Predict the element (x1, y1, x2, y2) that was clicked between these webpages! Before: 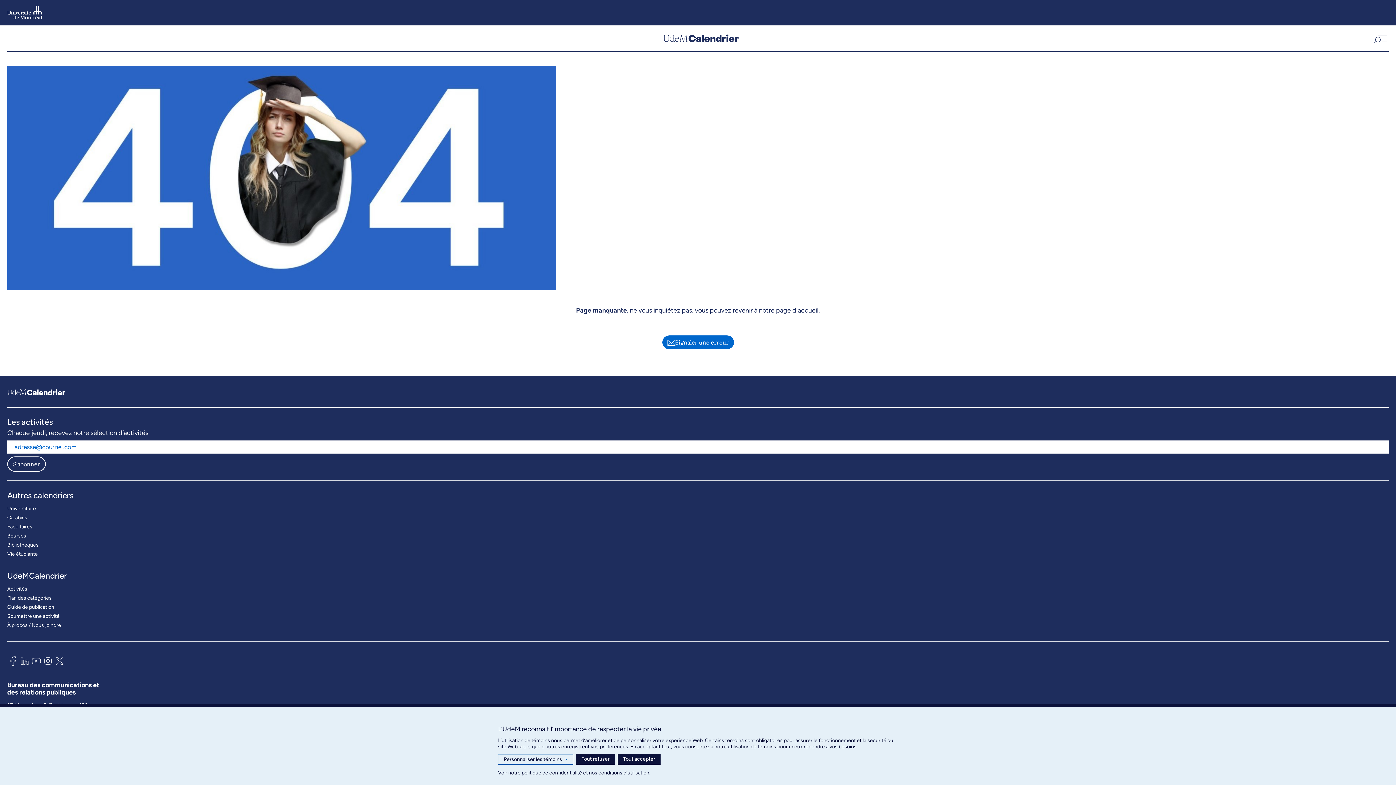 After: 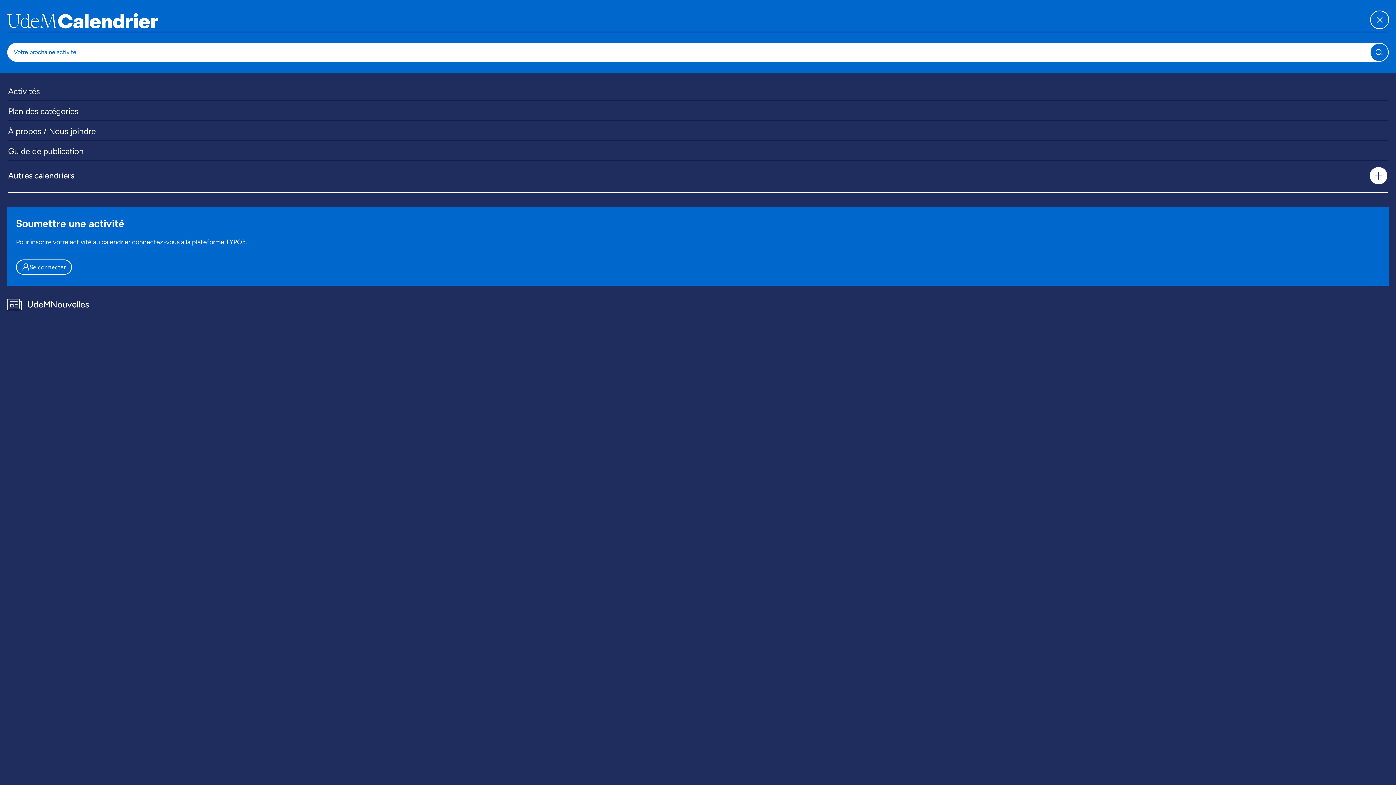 Action: bbox: (1371, 32, 1389, 43) label: Ouvrir la navigation principale